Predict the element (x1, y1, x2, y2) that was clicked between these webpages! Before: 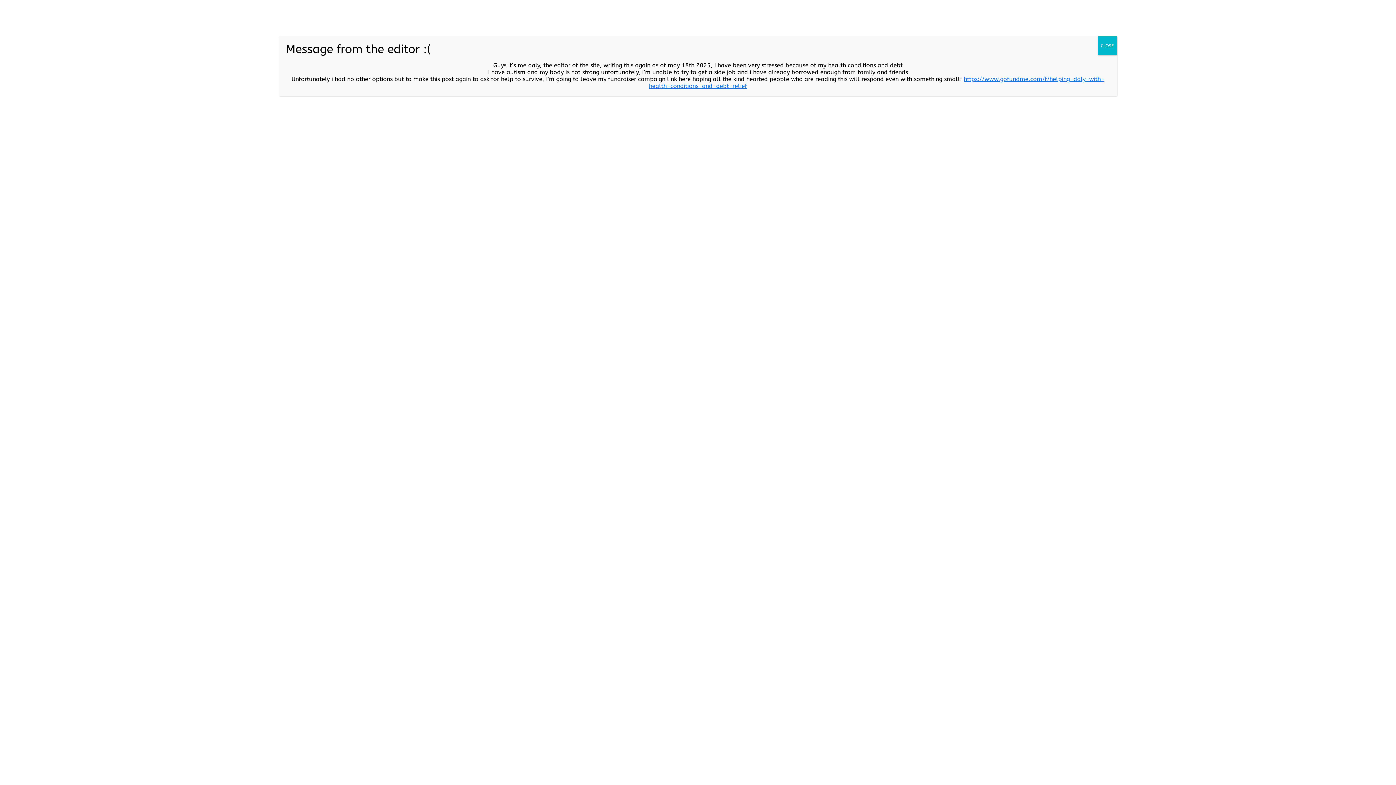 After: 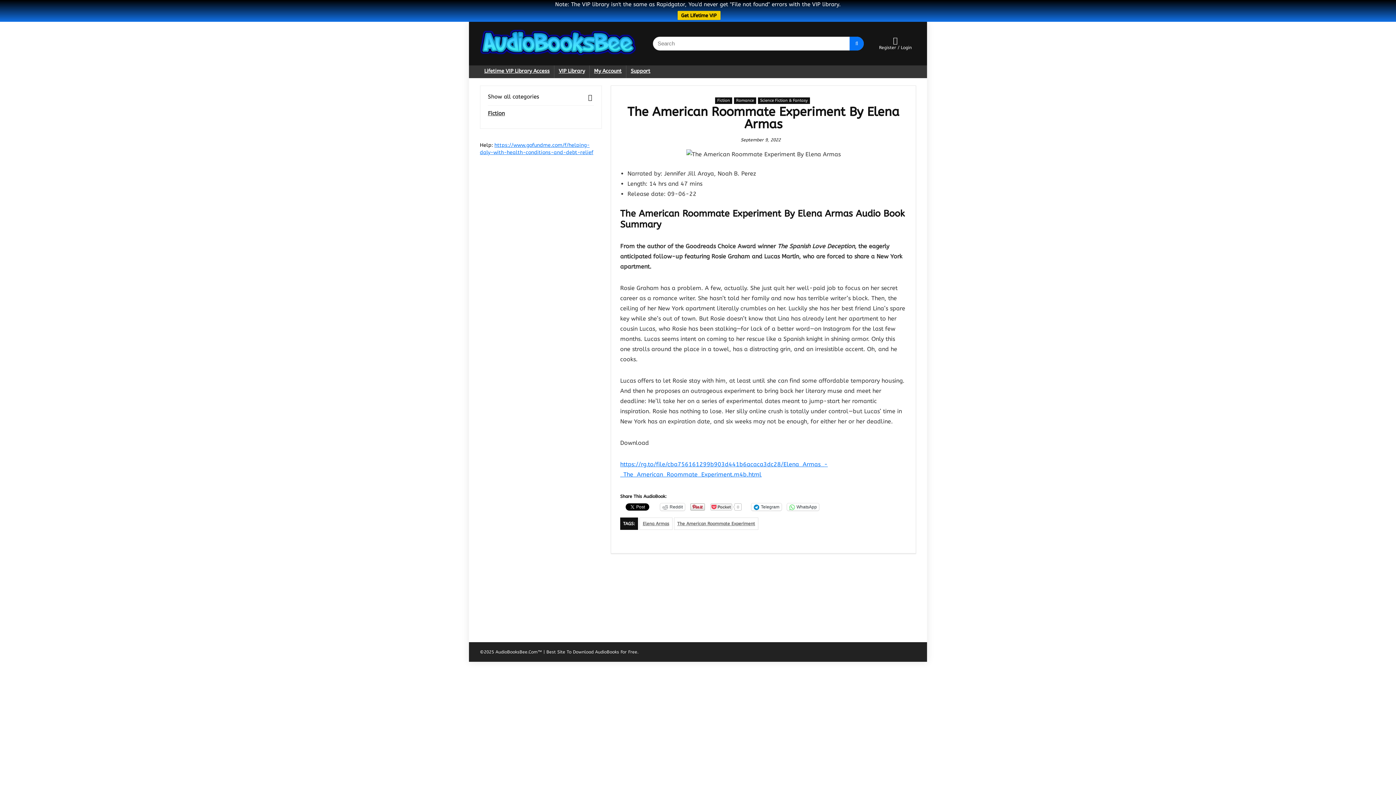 Action: label: Close bbox: (1098, 36, 1117, 55)